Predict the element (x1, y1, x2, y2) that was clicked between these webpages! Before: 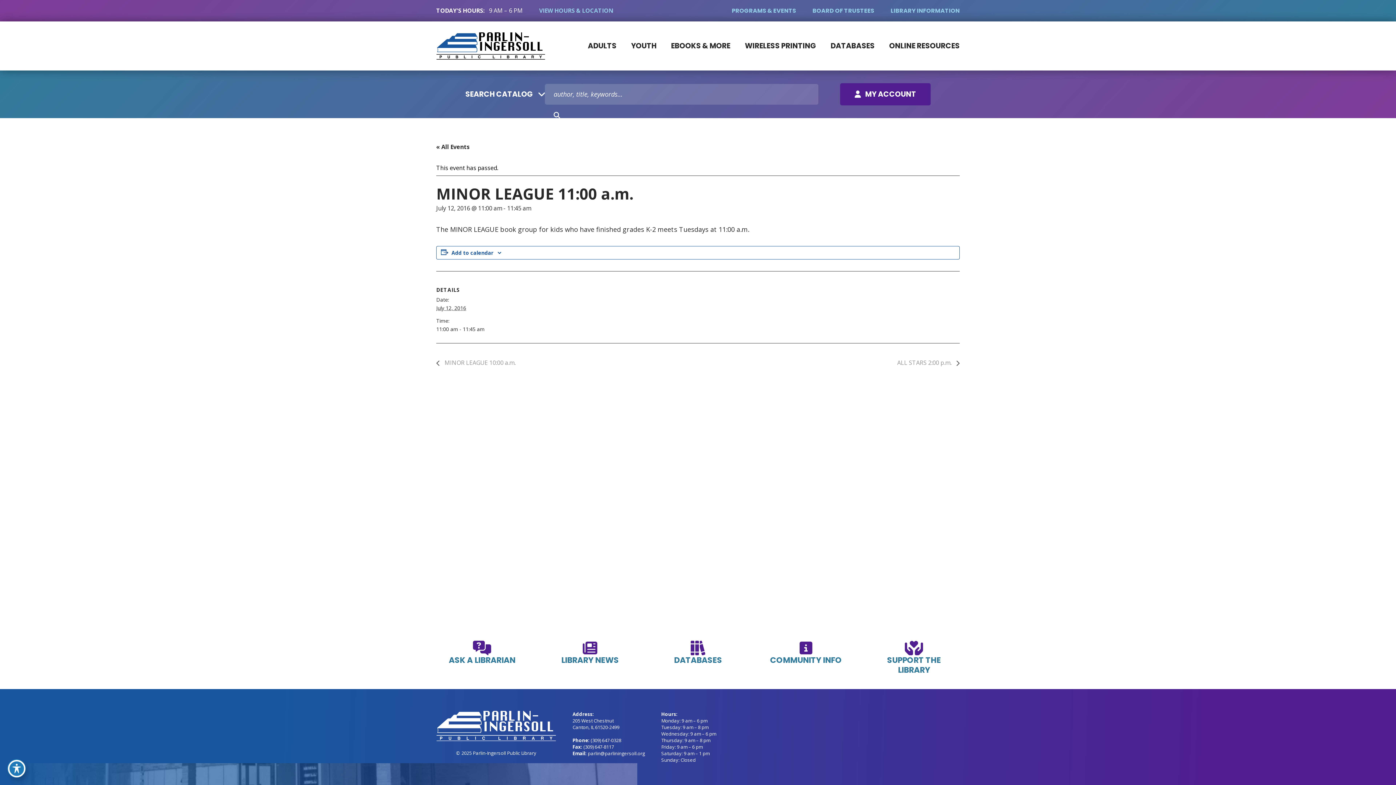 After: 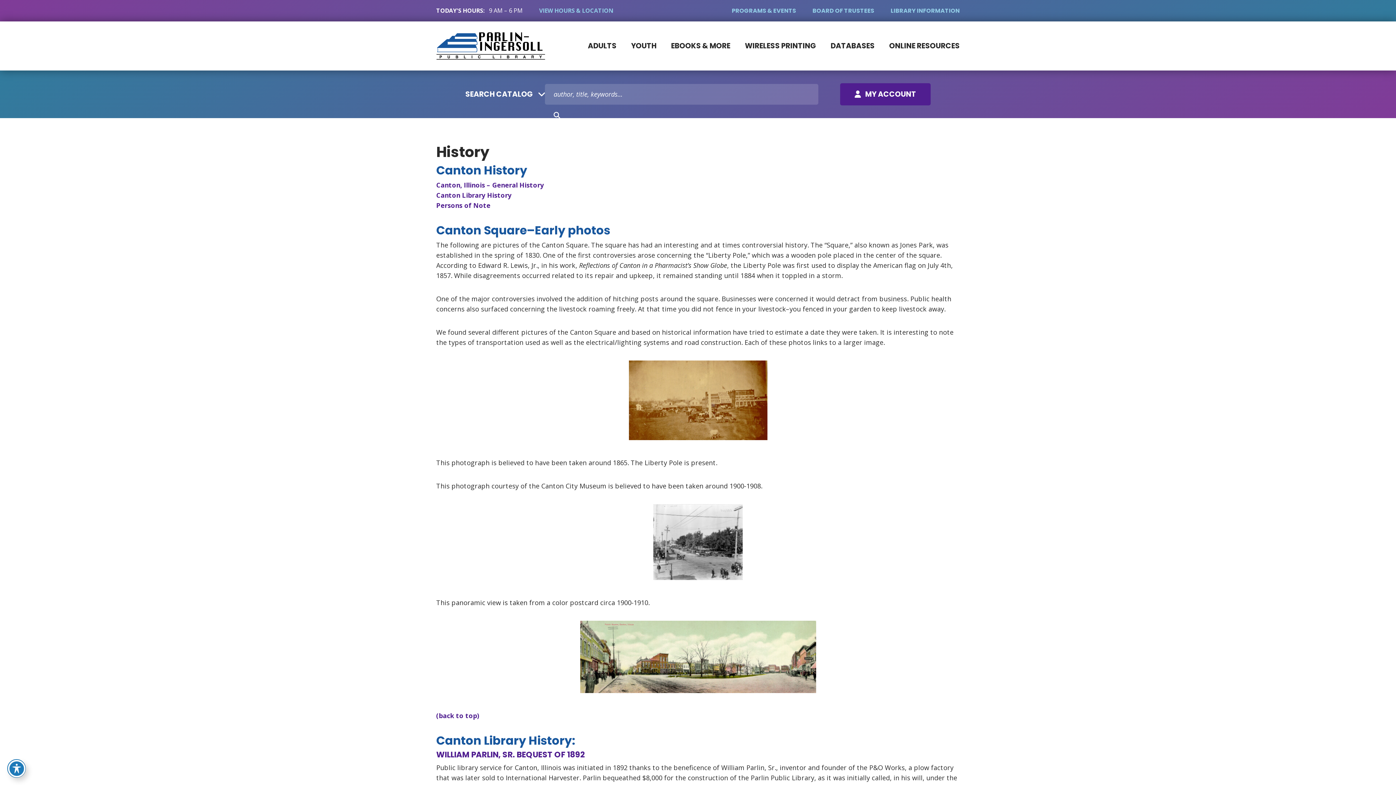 Action: bbox: (760, 634, 852, 672) label: COMMUNITY INFO